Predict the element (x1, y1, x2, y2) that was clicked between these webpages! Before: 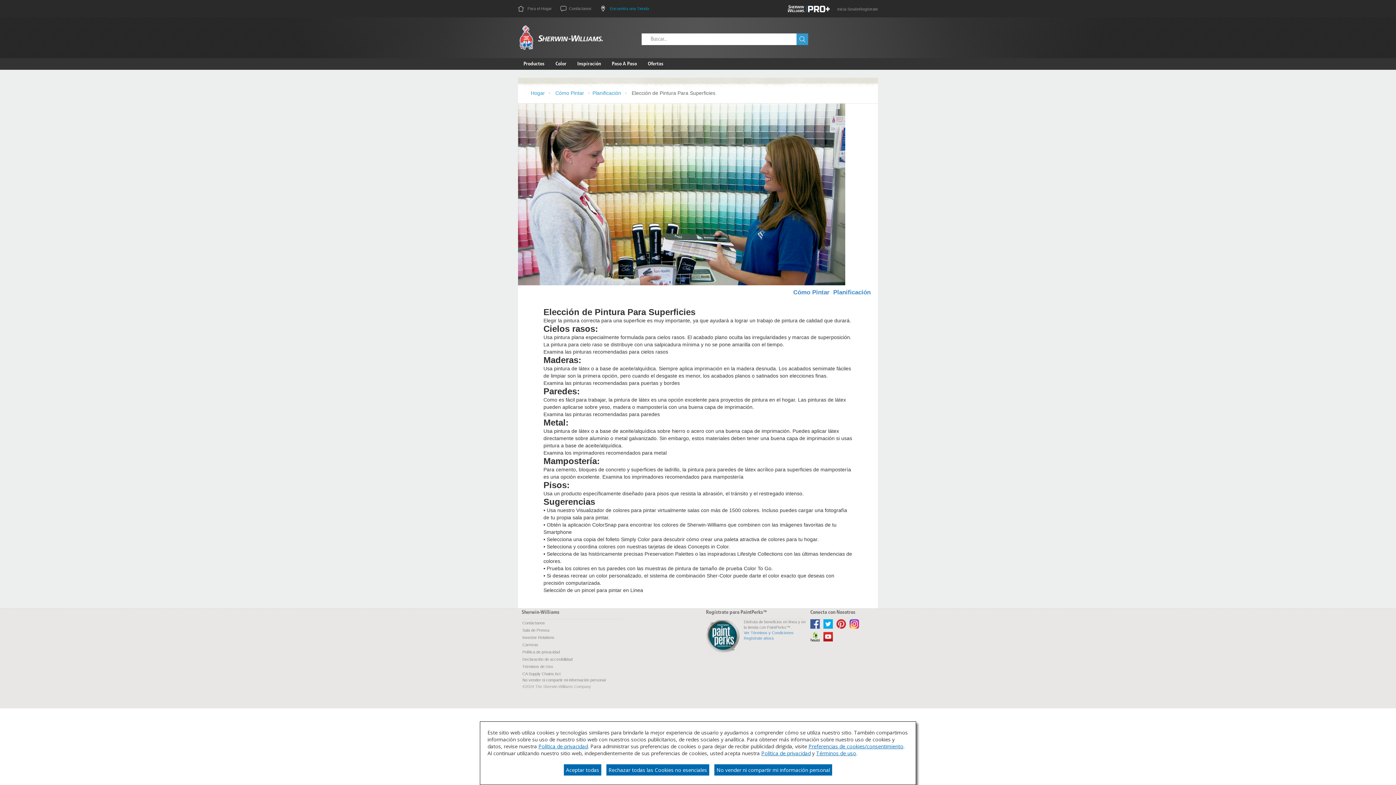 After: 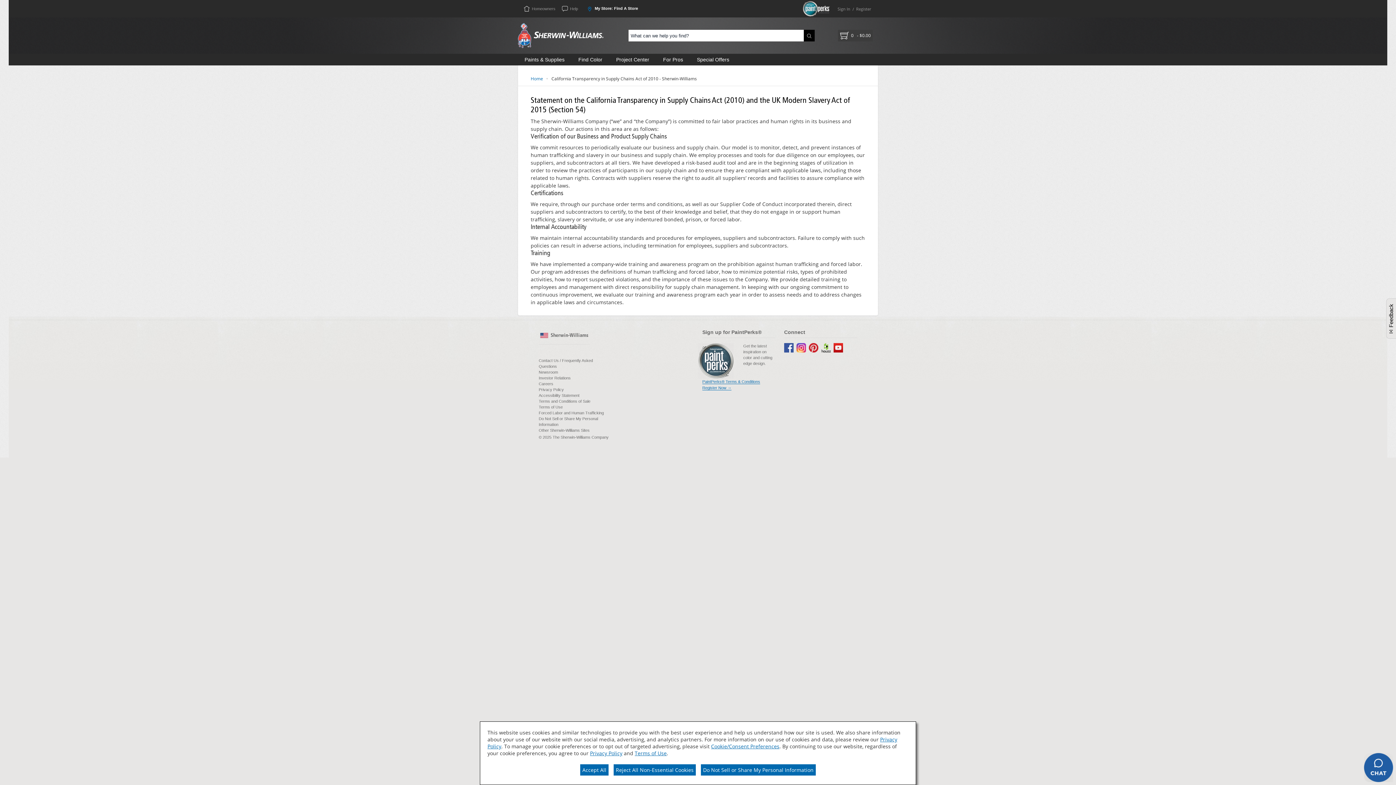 Action: label: CA Supply Chains Act bbox: (522, 672, 560, 676)